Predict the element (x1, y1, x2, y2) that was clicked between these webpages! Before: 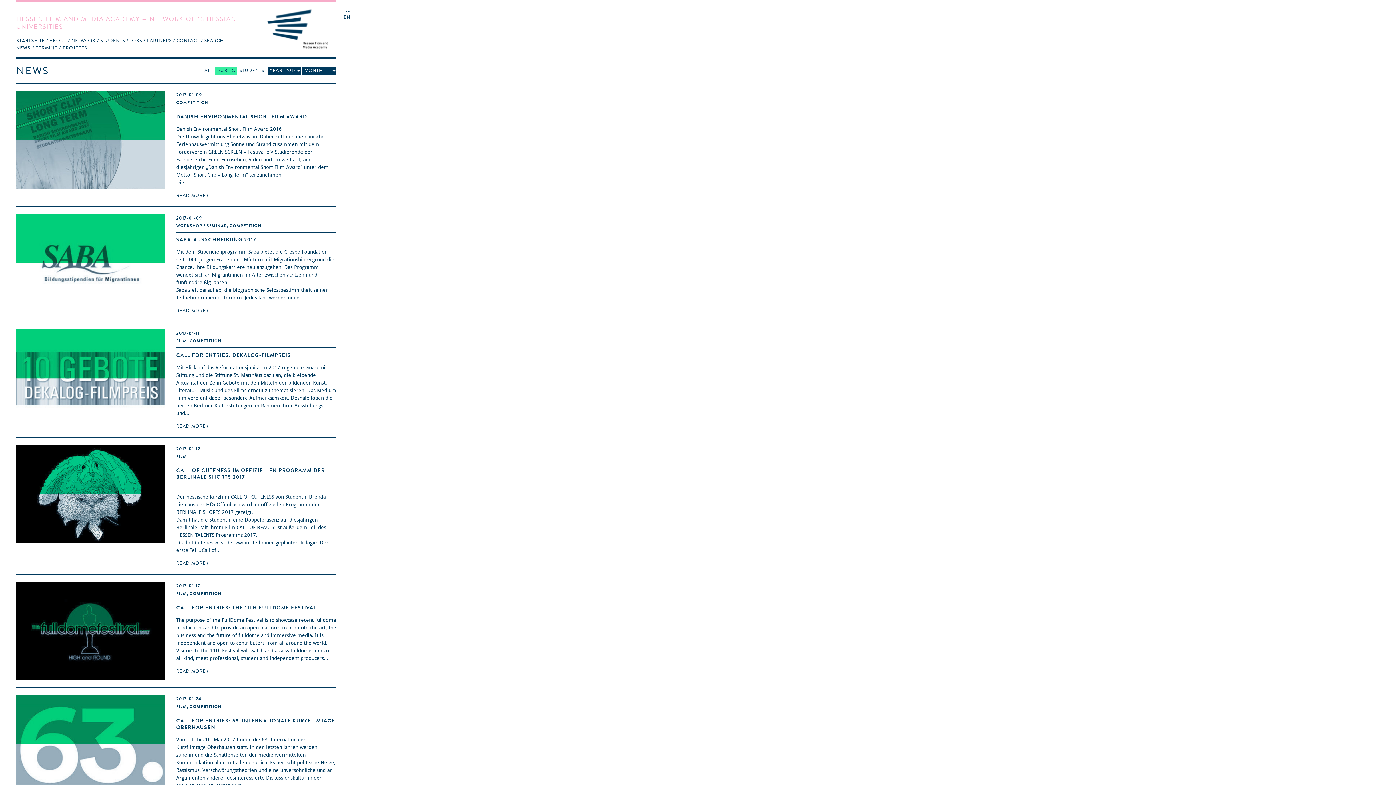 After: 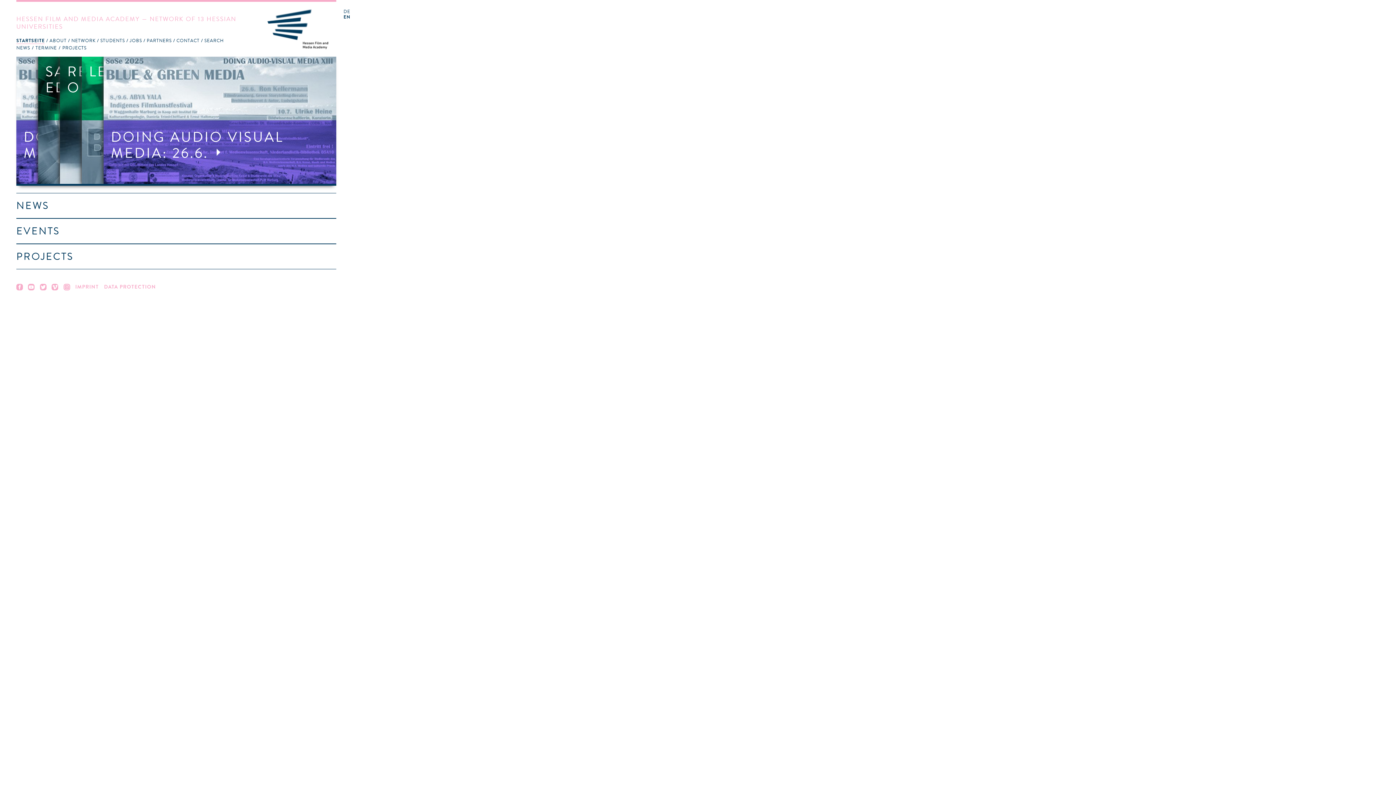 Action: label: EN bbox: (343, 14, 350, 20)